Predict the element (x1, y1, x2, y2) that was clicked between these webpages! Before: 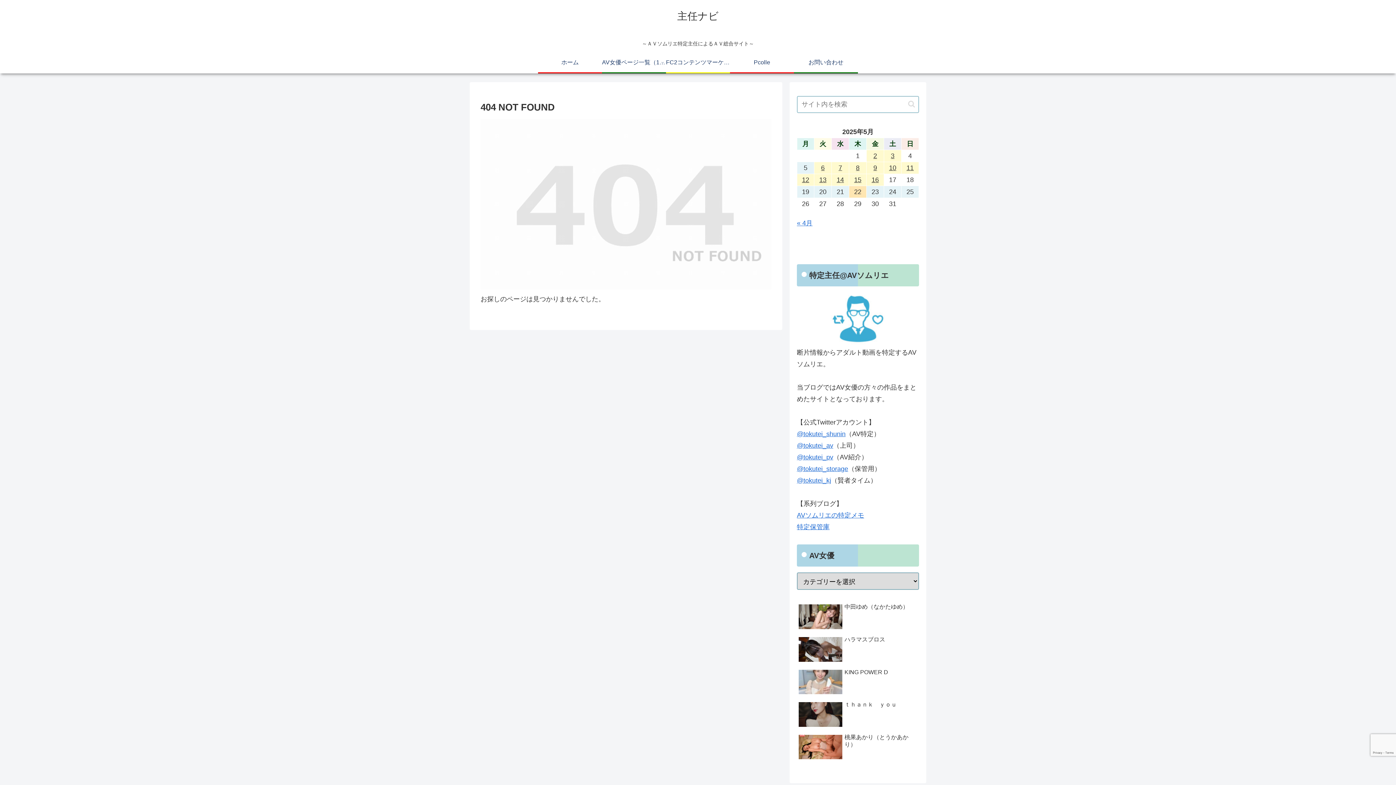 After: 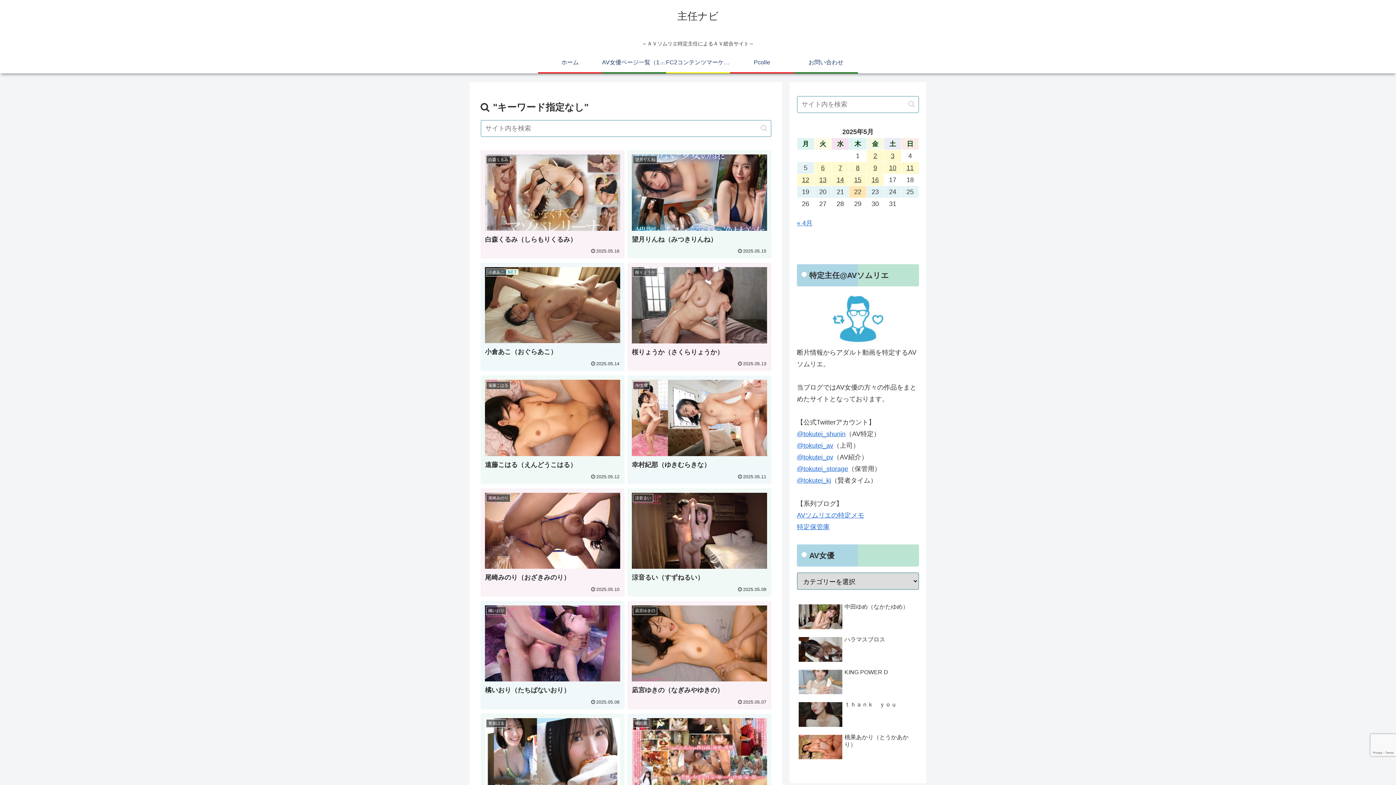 Action: label: button bbox: (905, 100, 918, 108)